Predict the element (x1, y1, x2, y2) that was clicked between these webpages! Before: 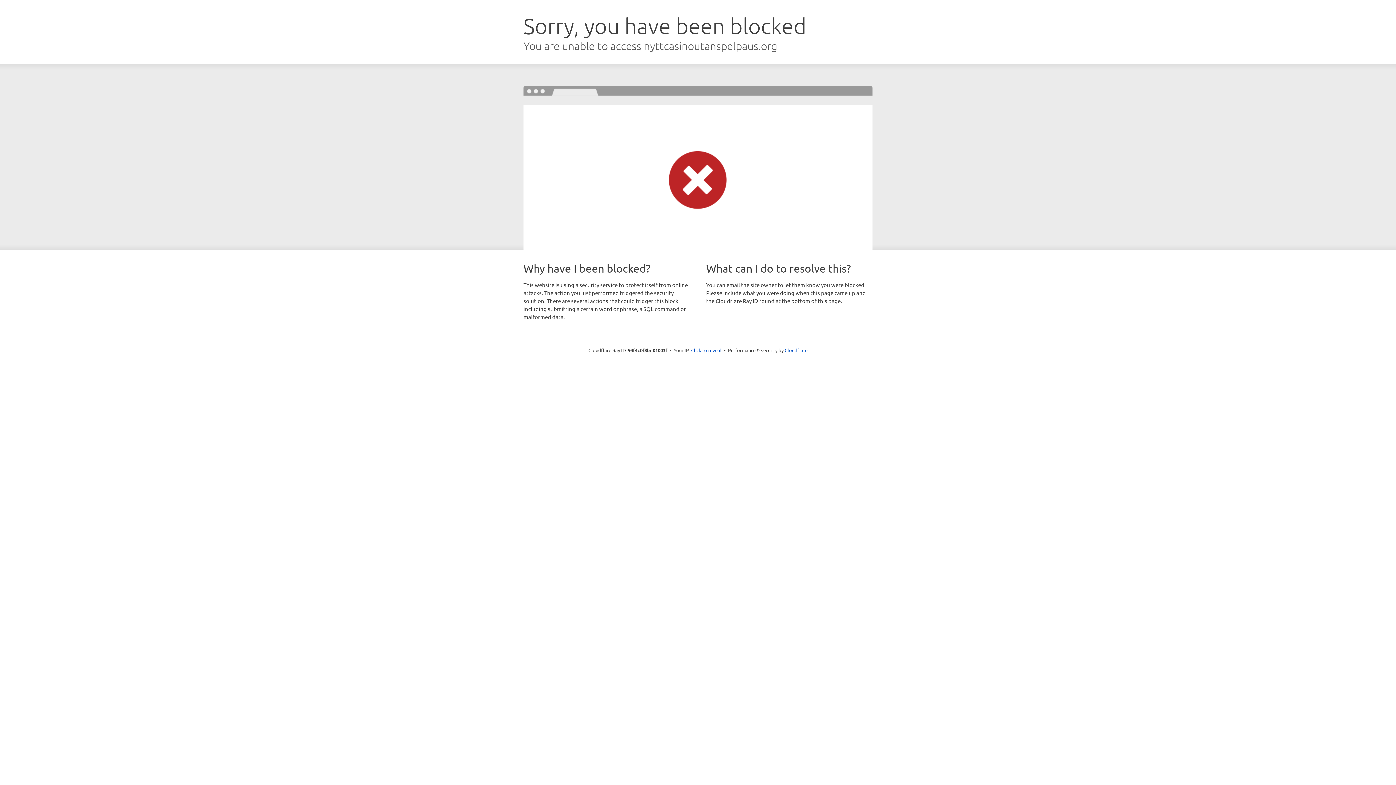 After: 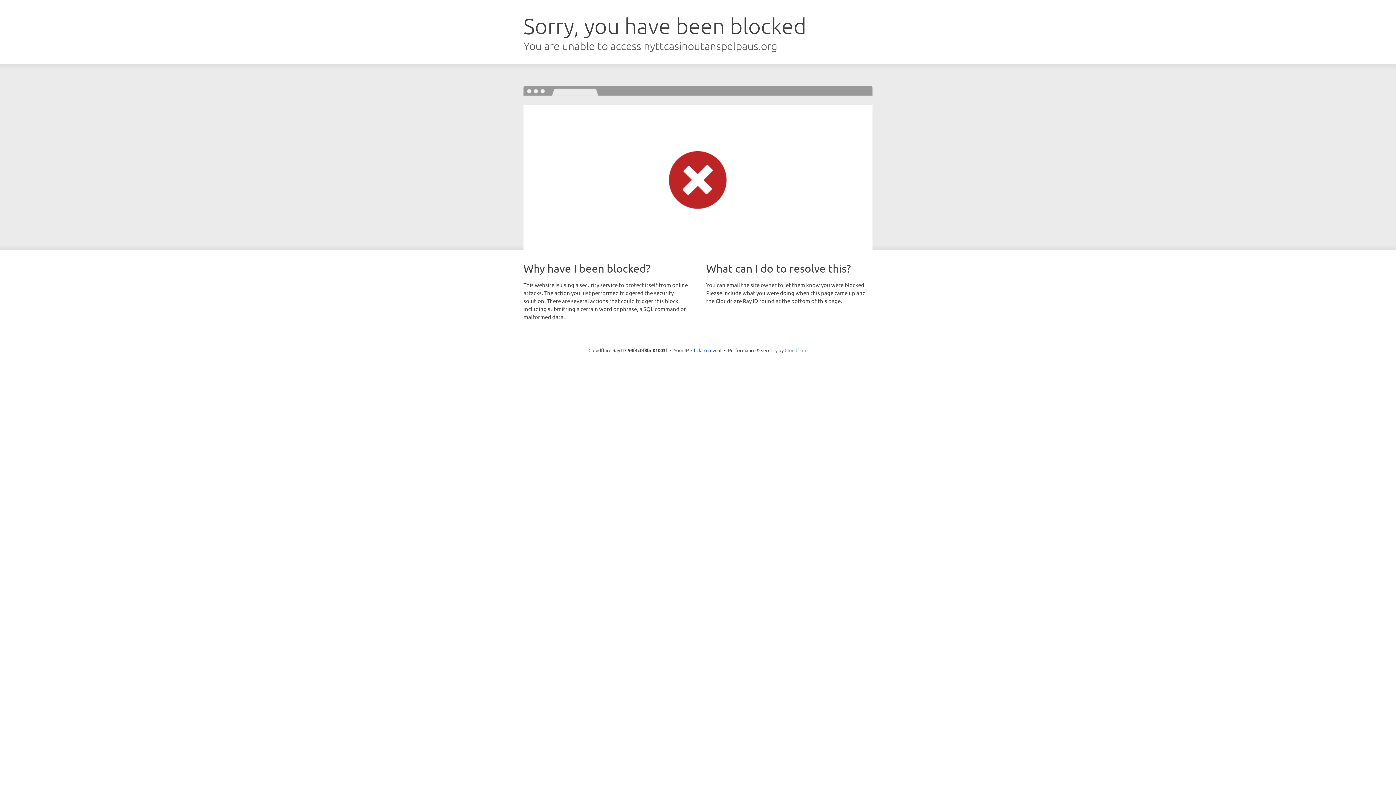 Action: label: Cloudflare bbox: (784, 347, 807, 353)